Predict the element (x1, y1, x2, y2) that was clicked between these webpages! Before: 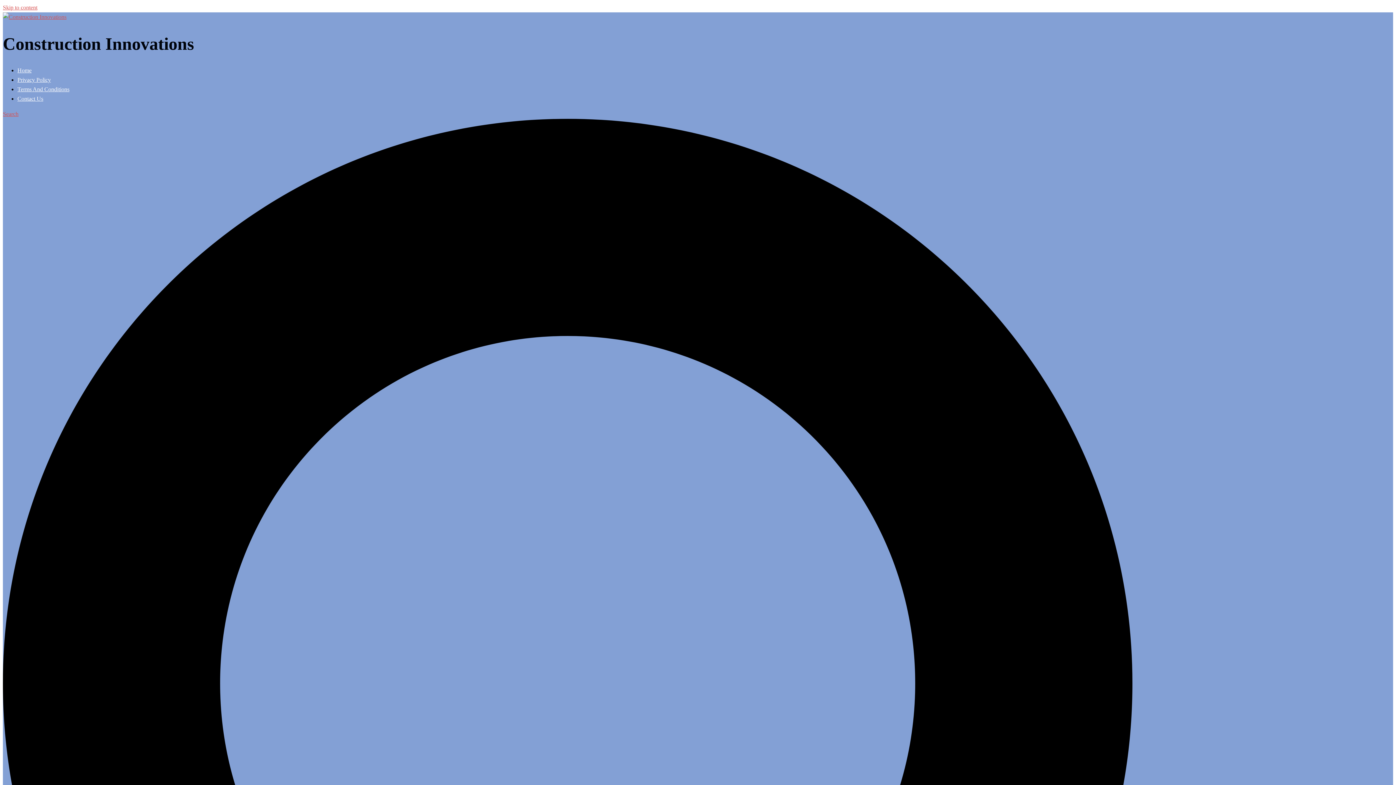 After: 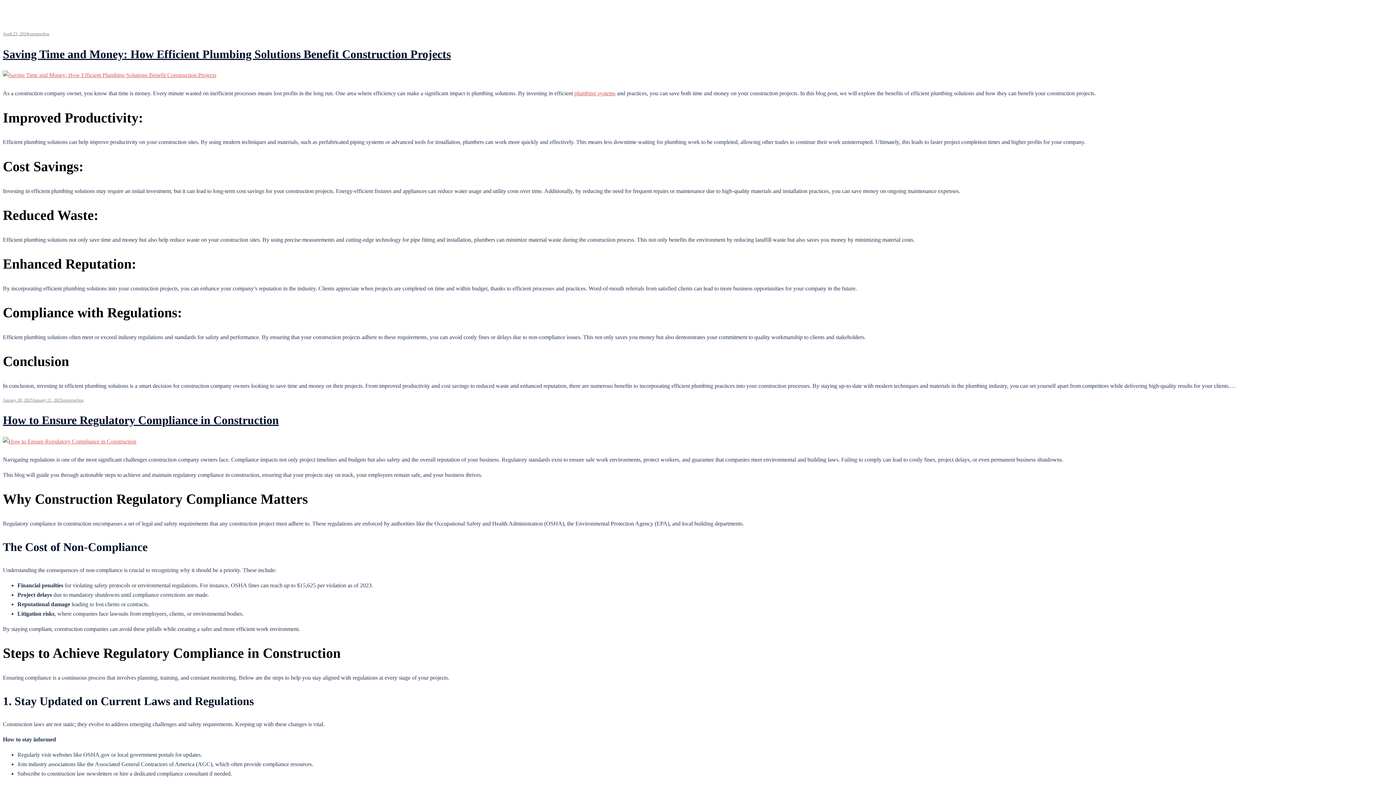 Action: bbox: (2, 4, 37, 10) label: Skip to content